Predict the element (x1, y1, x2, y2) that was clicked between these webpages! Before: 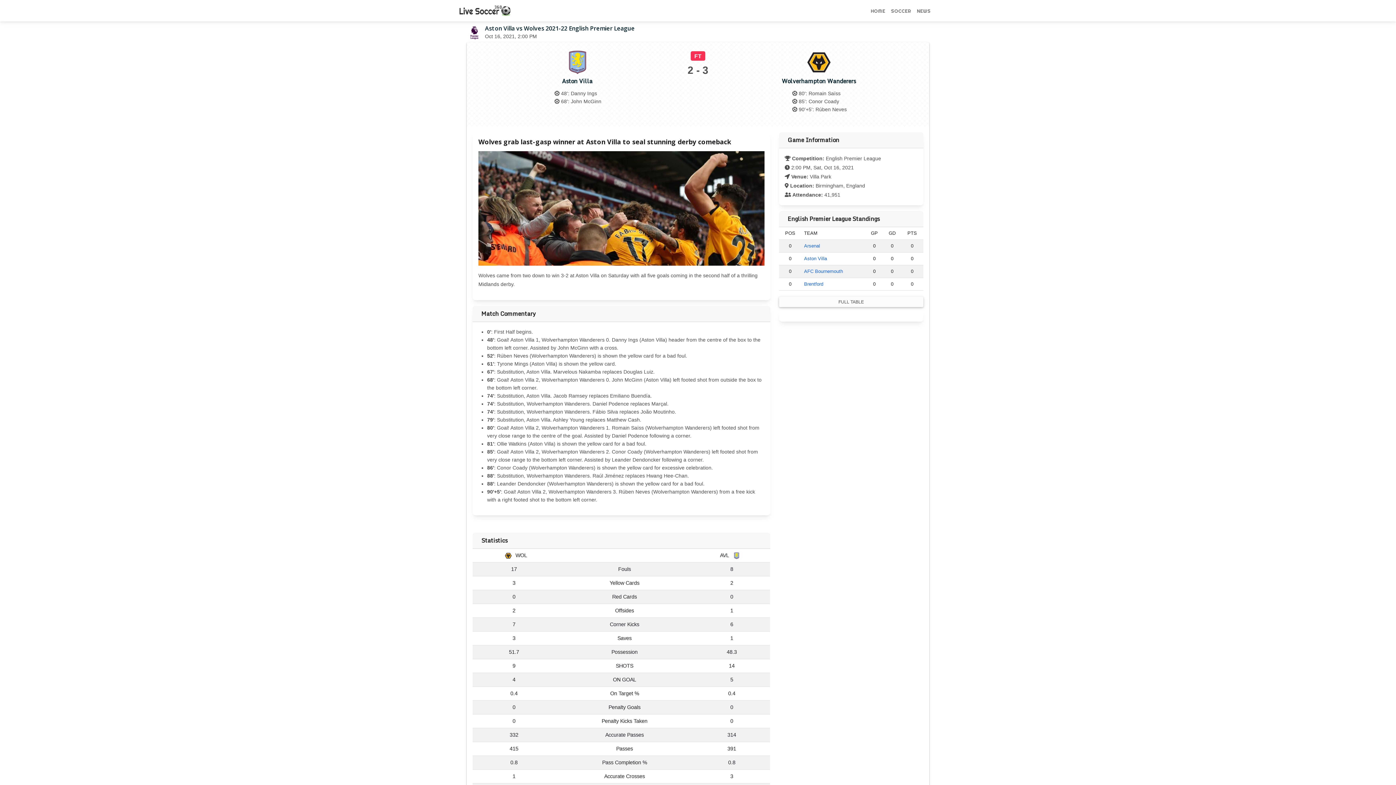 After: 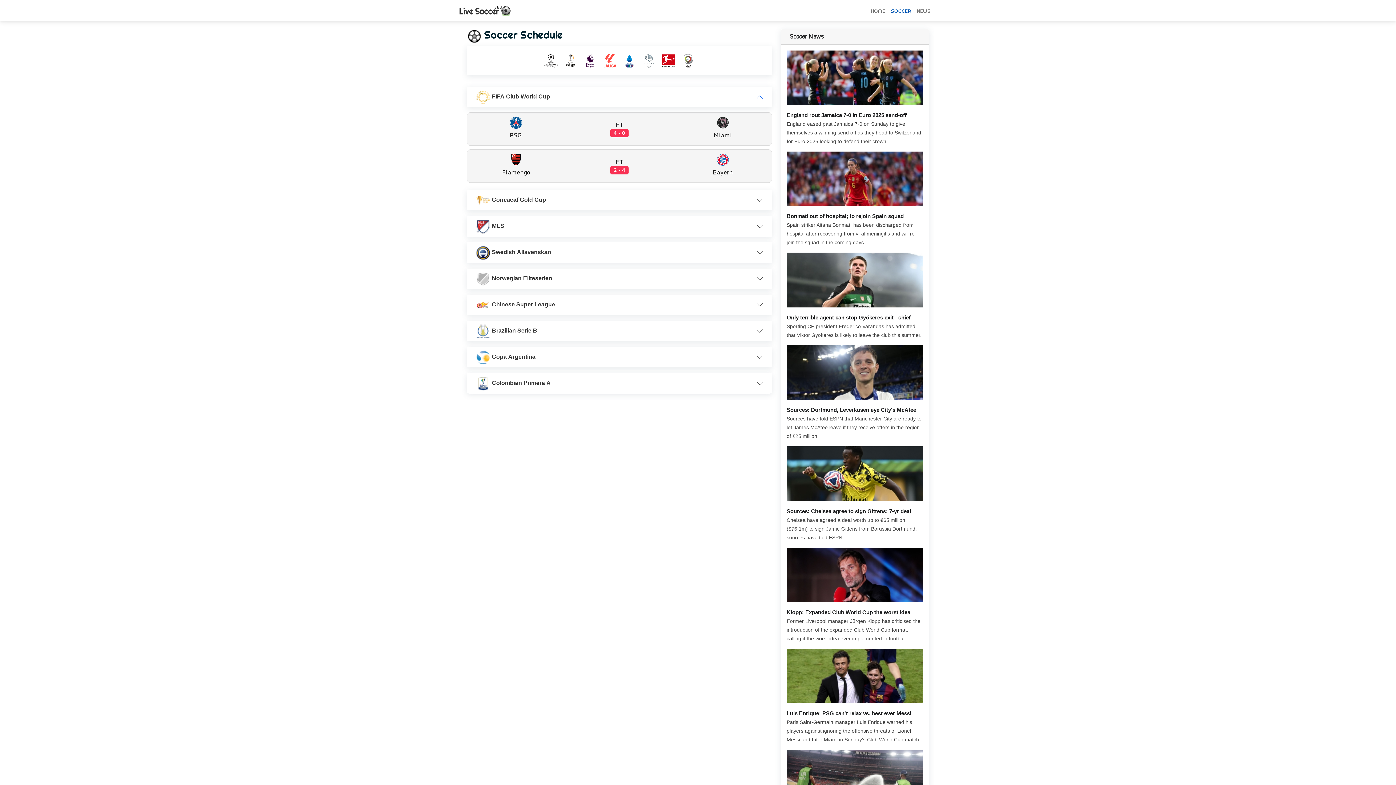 Action: label: SOCCER bbox: (888, 4, 914, 17)